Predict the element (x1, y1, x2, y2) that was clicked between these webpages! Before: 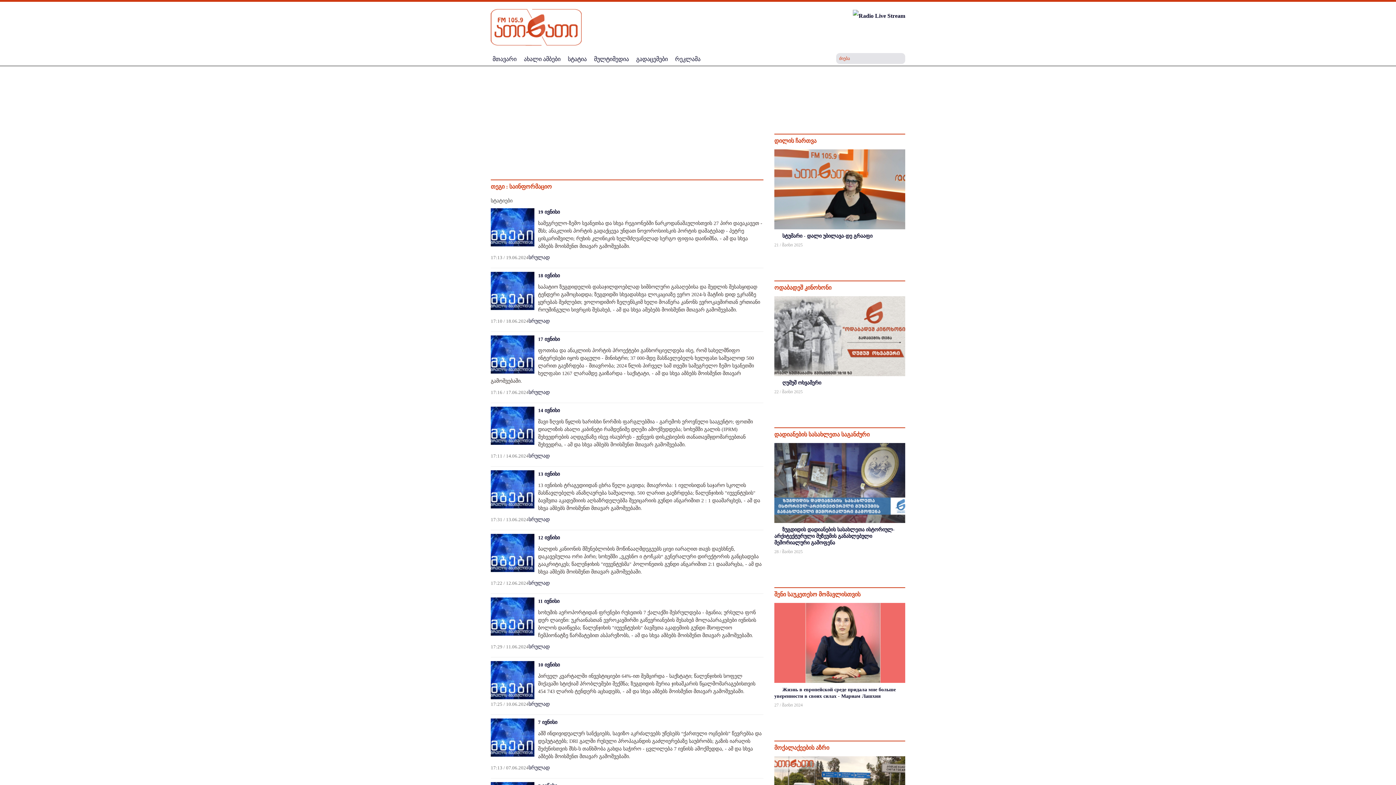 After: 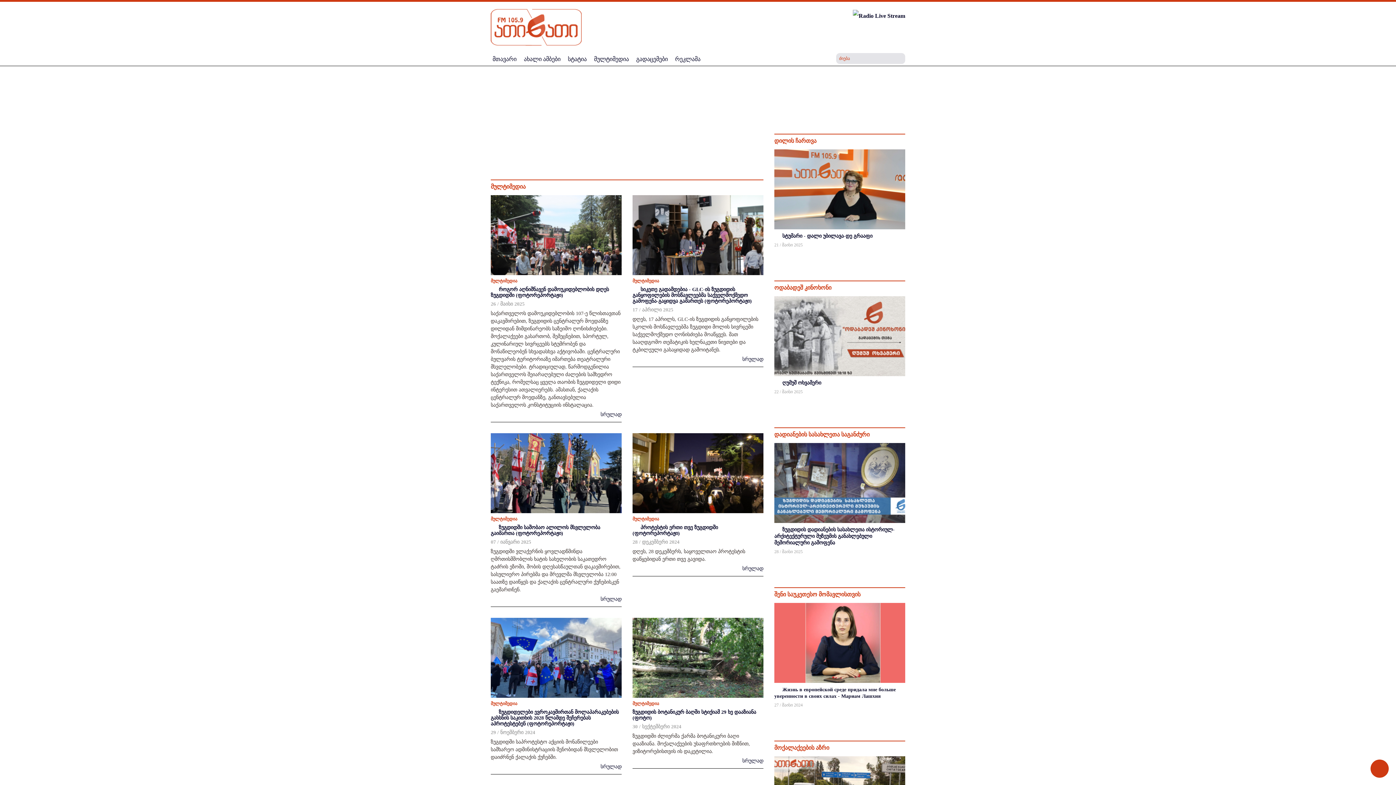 Action: label: მულტიმედია bbox: (592, 53, 630, 64)